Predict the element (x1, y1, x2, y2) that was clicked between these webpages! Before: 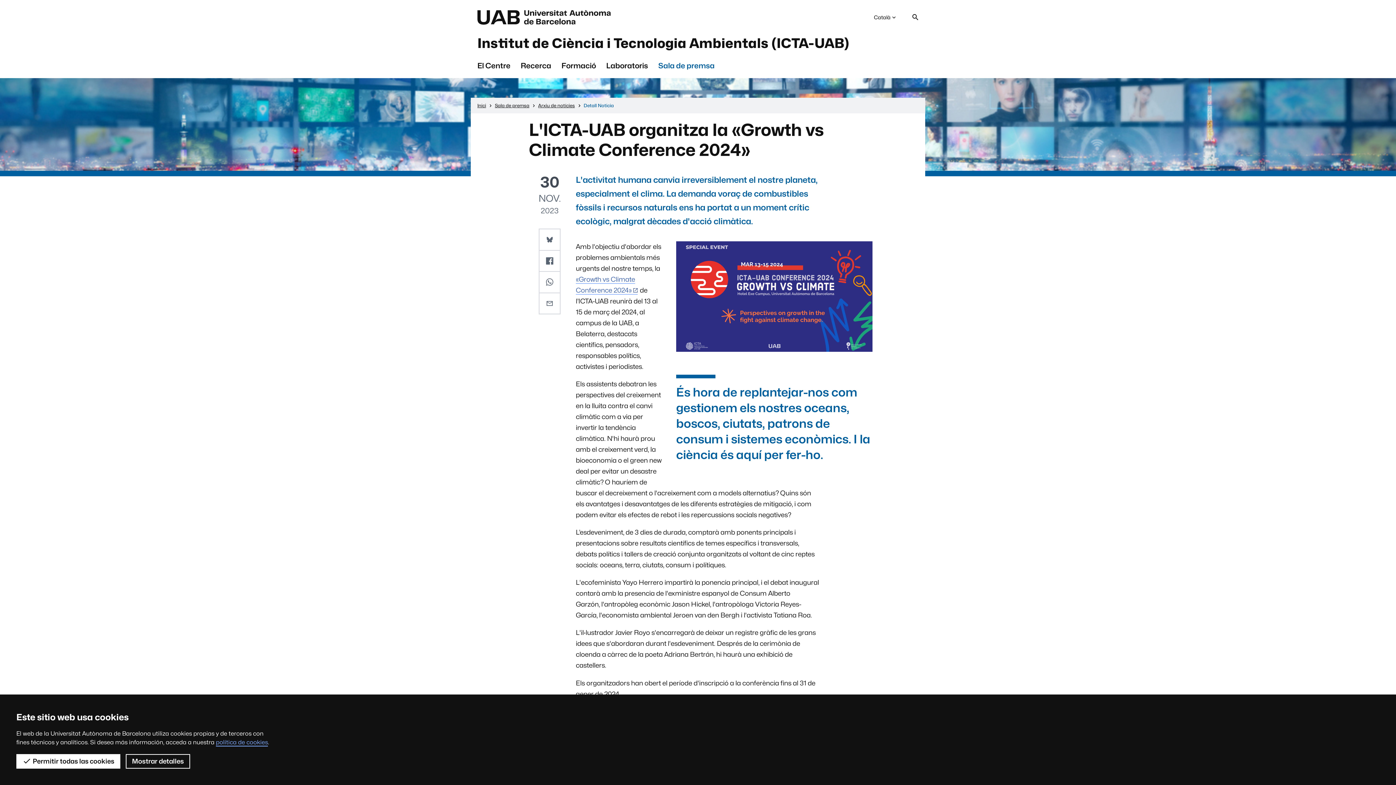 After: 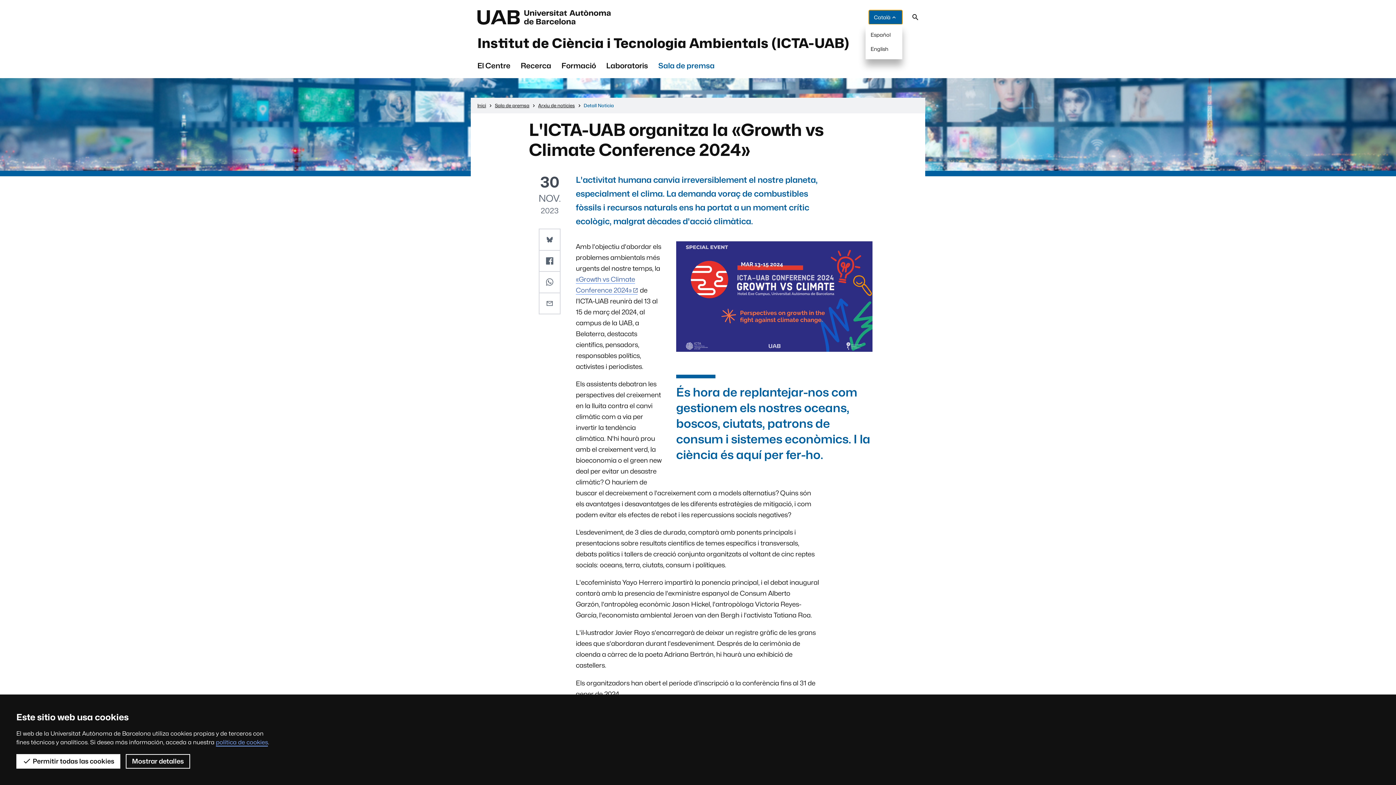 Action: bbox: (868, 10, 902, 24) label: Idioma seleccionat:
Català